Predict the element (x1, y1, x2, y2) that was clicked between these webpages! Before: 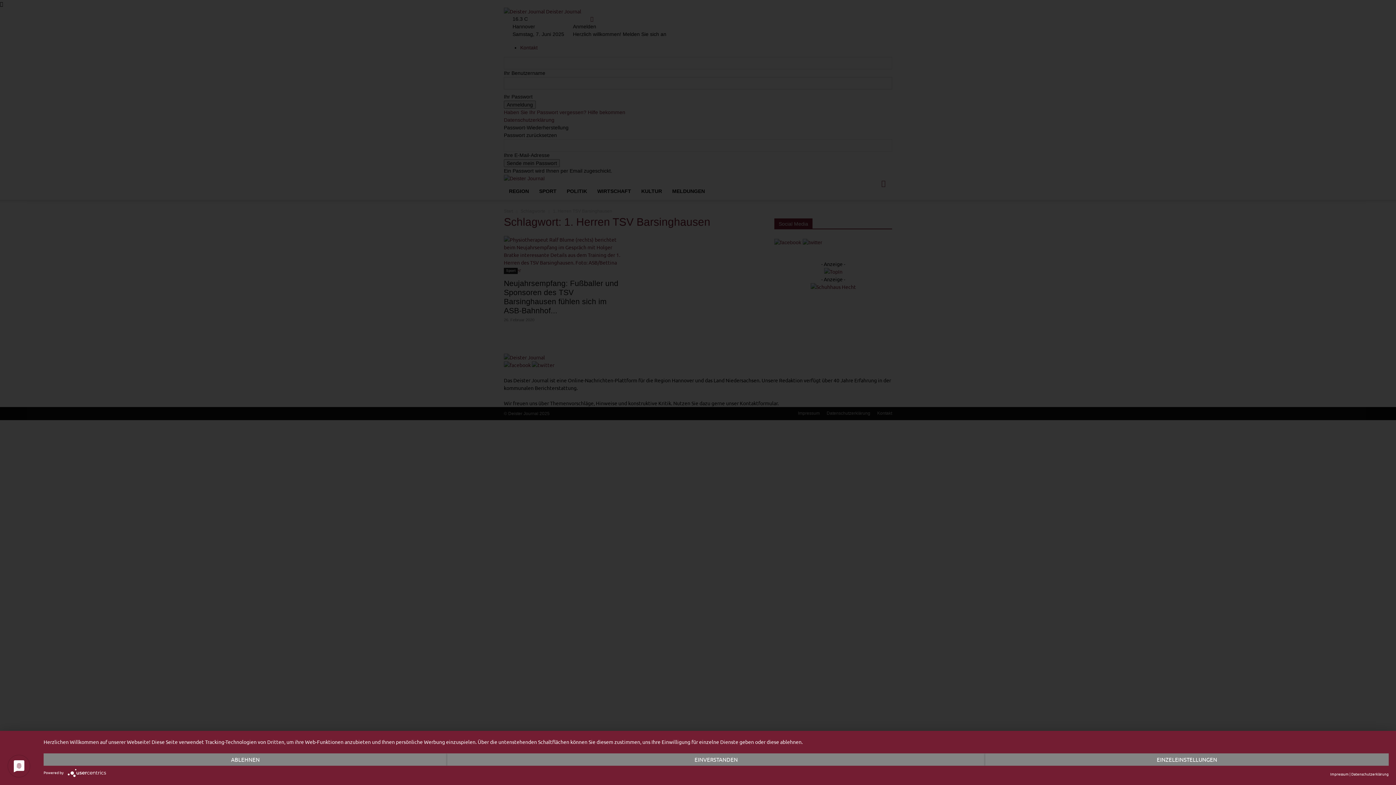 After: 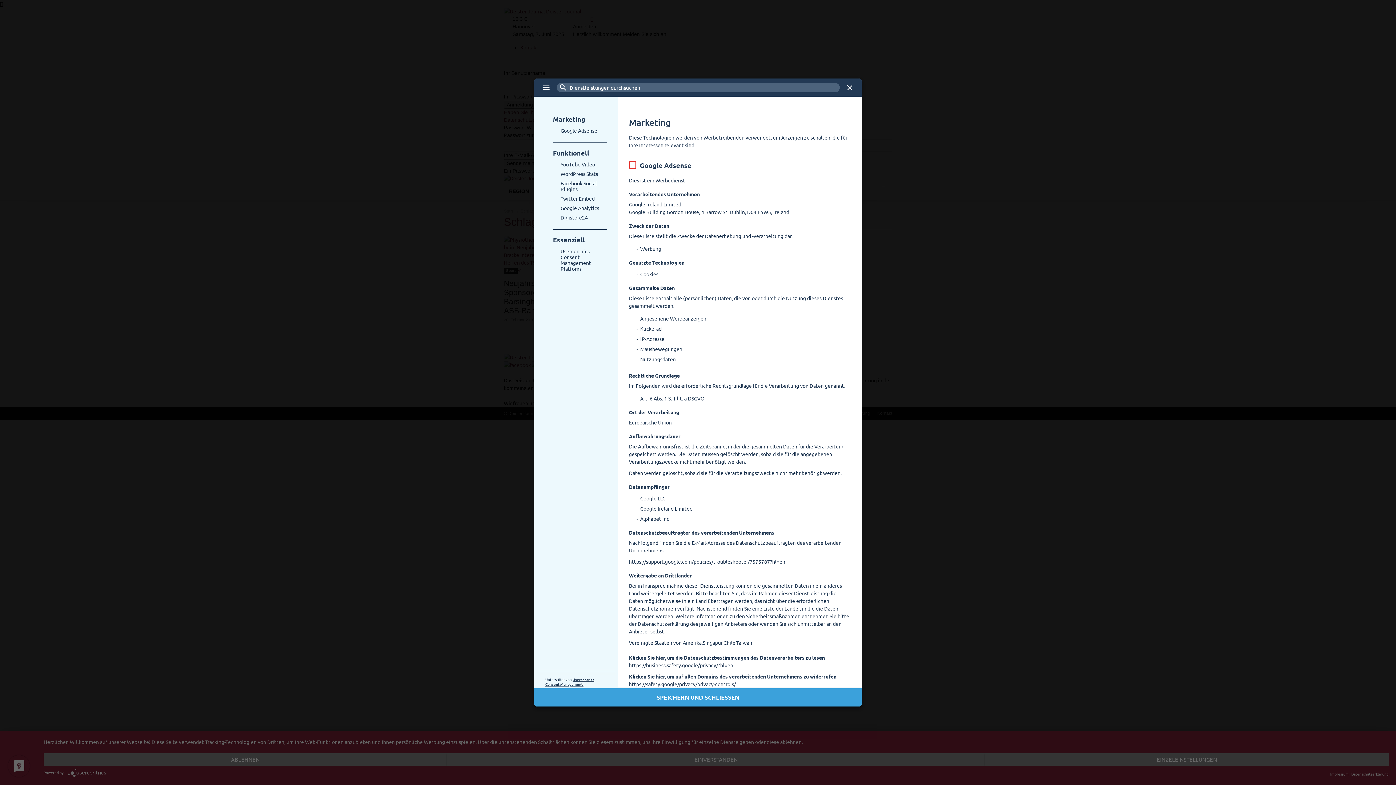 Action: label: EINZELEINSTELLUNGEN bbox: (985, 753, 1389, 766)